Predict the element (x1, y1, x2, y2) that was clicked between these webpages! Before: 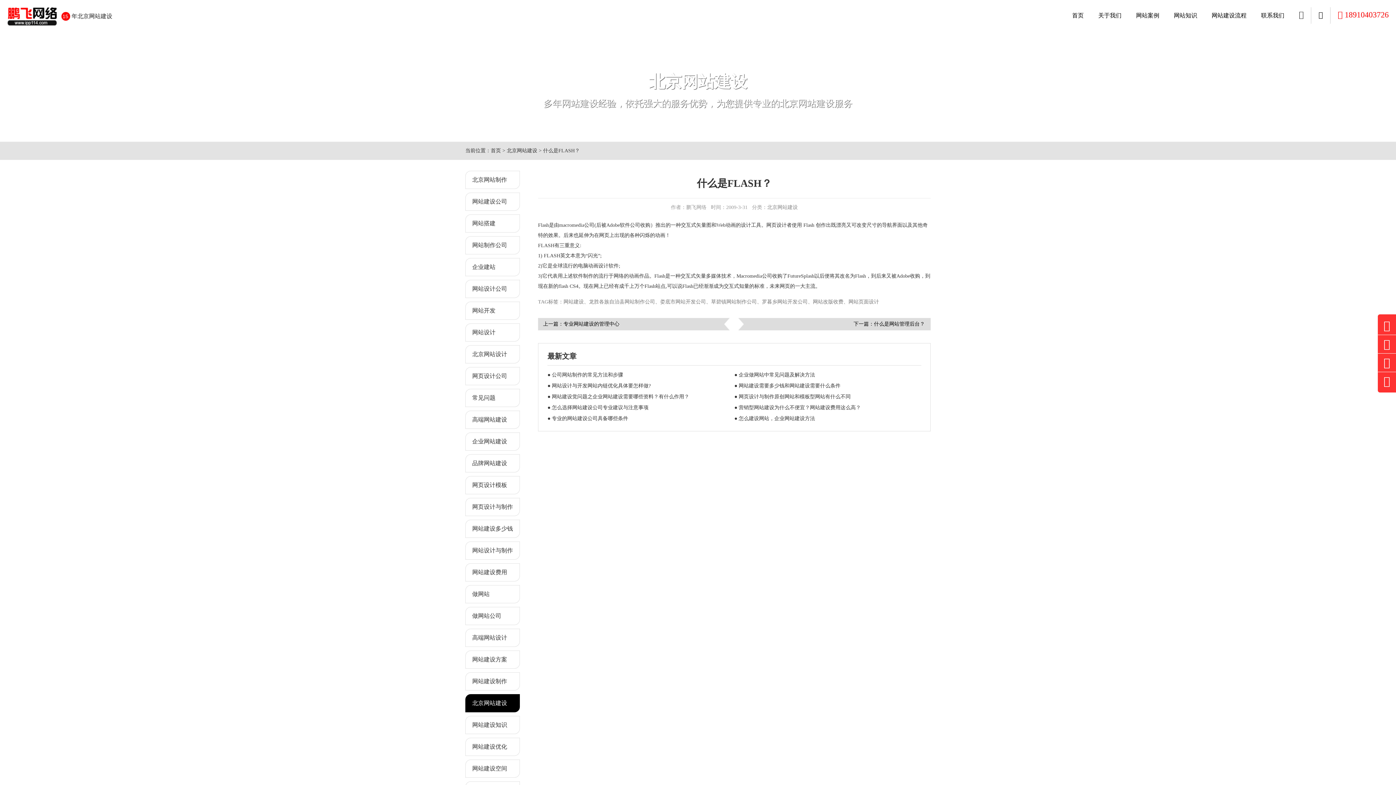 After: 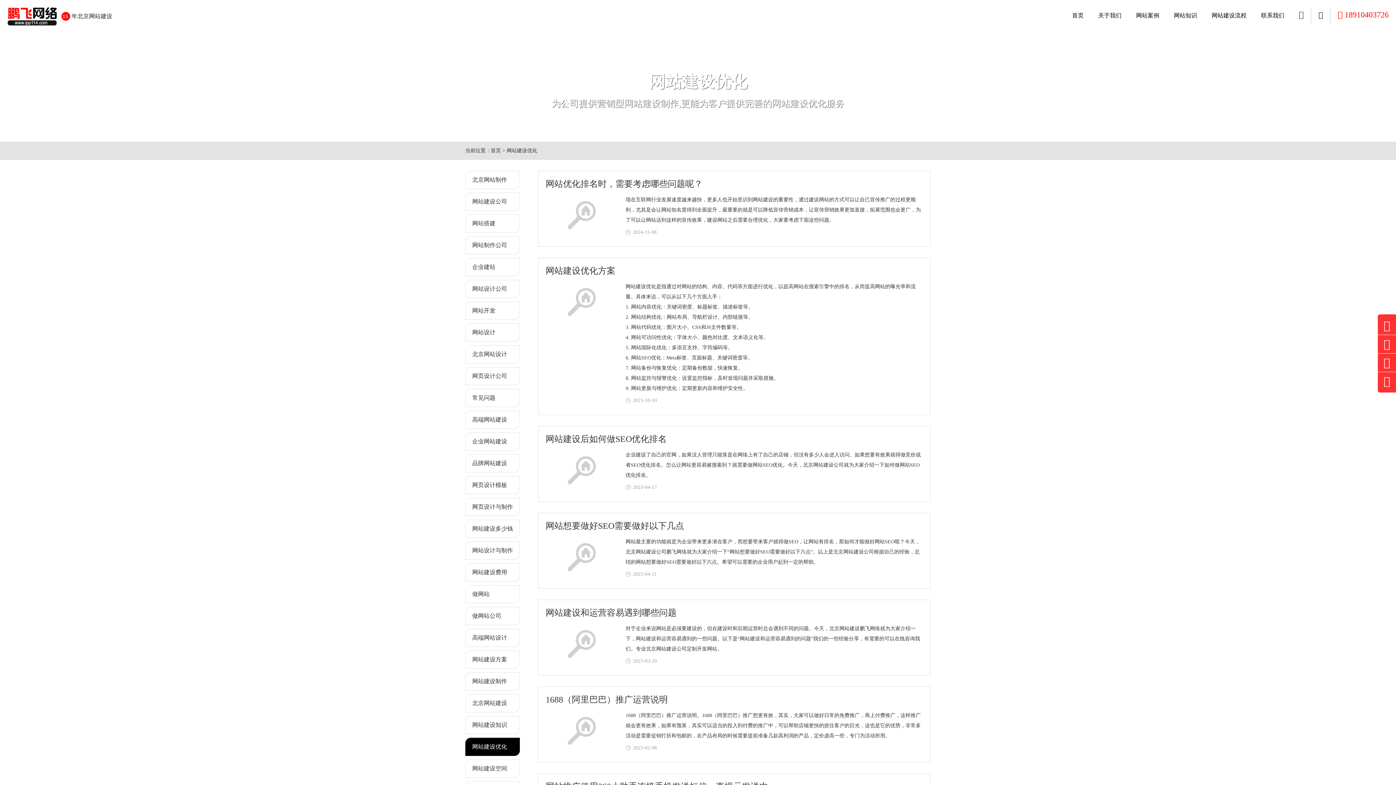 Action: bbox: (465, 738, 520, 756) label: 网站建设优化